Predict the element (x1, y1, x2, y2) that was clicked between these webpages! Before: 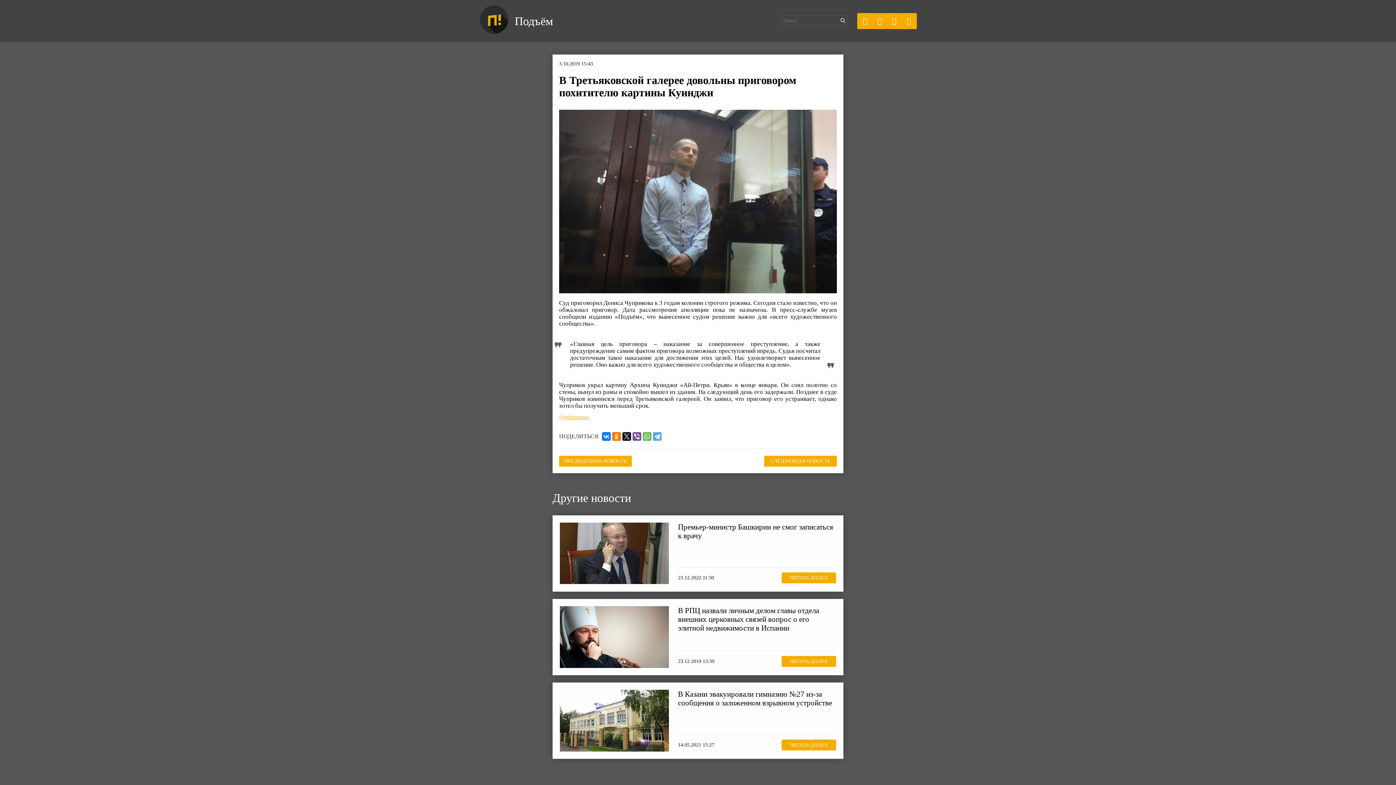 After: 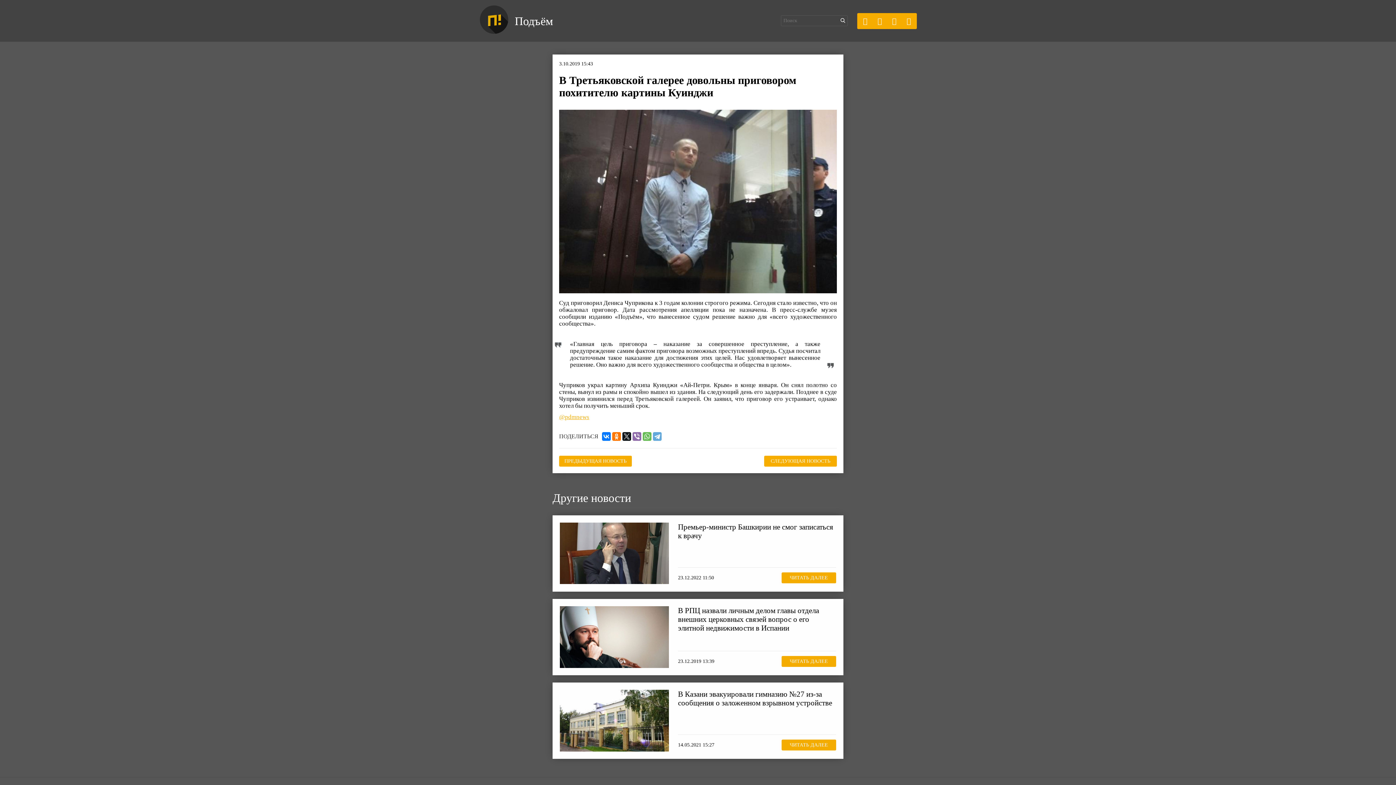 Action: bbox: (632, 432, 641, 440)